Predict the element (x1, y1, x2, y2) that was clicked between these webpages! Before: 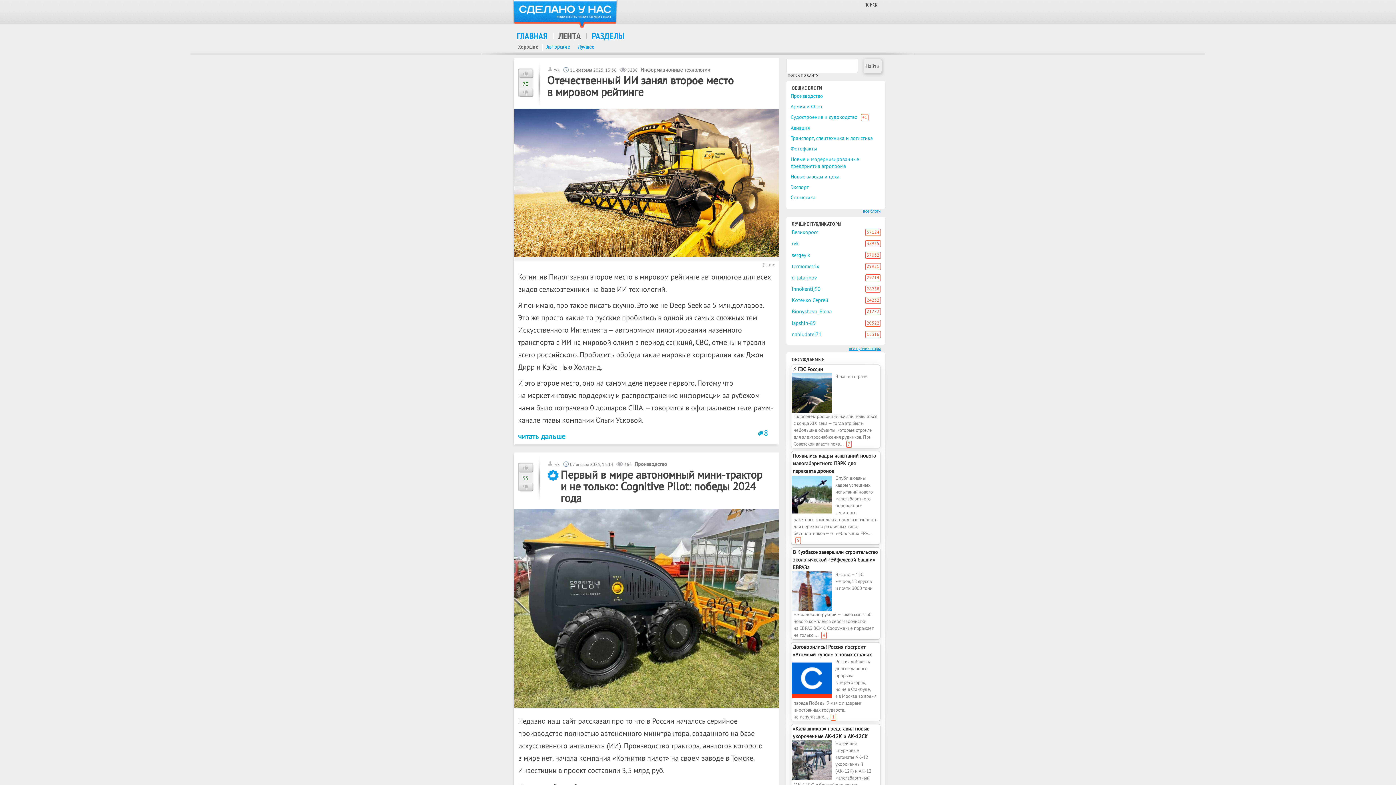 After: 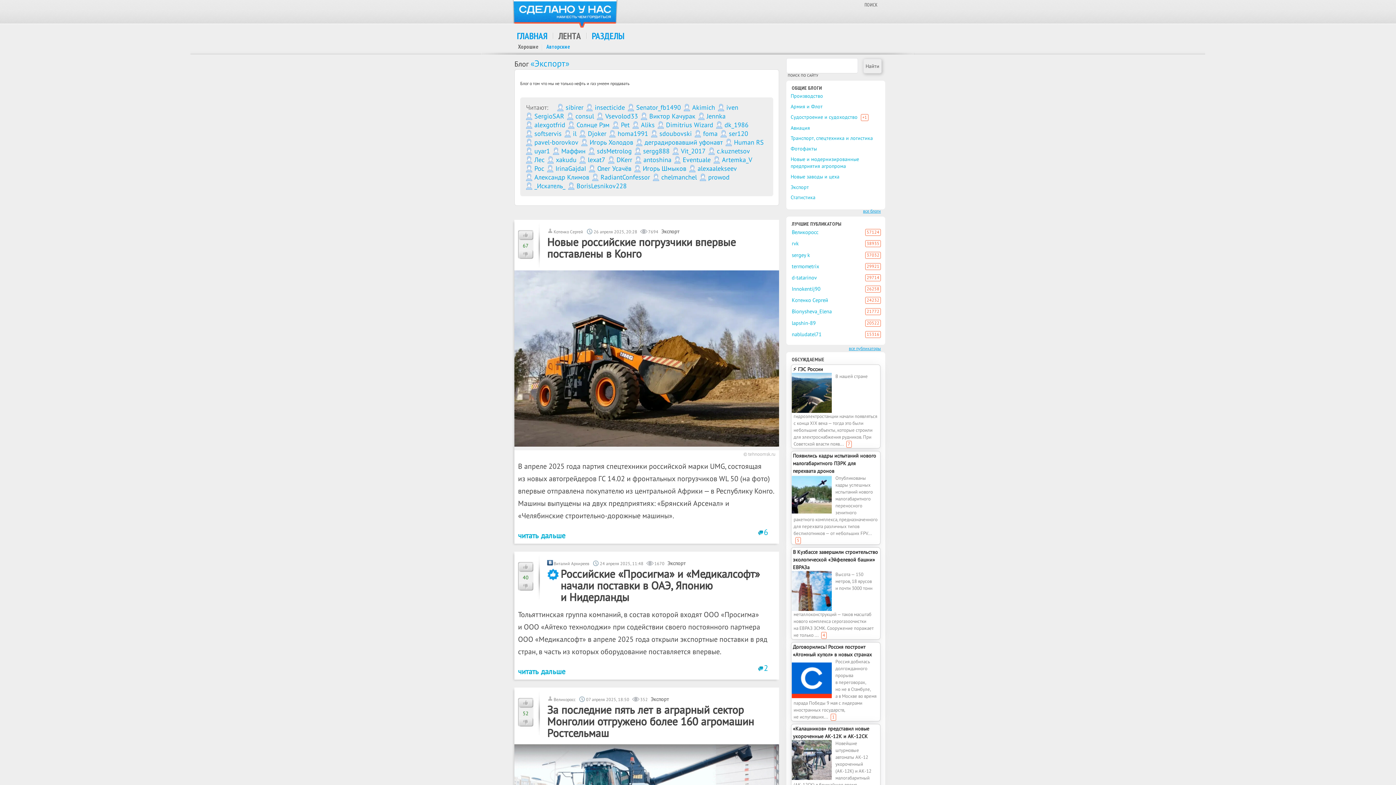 Action: bbox: (790, 183, 809, 190) label: Экспорт